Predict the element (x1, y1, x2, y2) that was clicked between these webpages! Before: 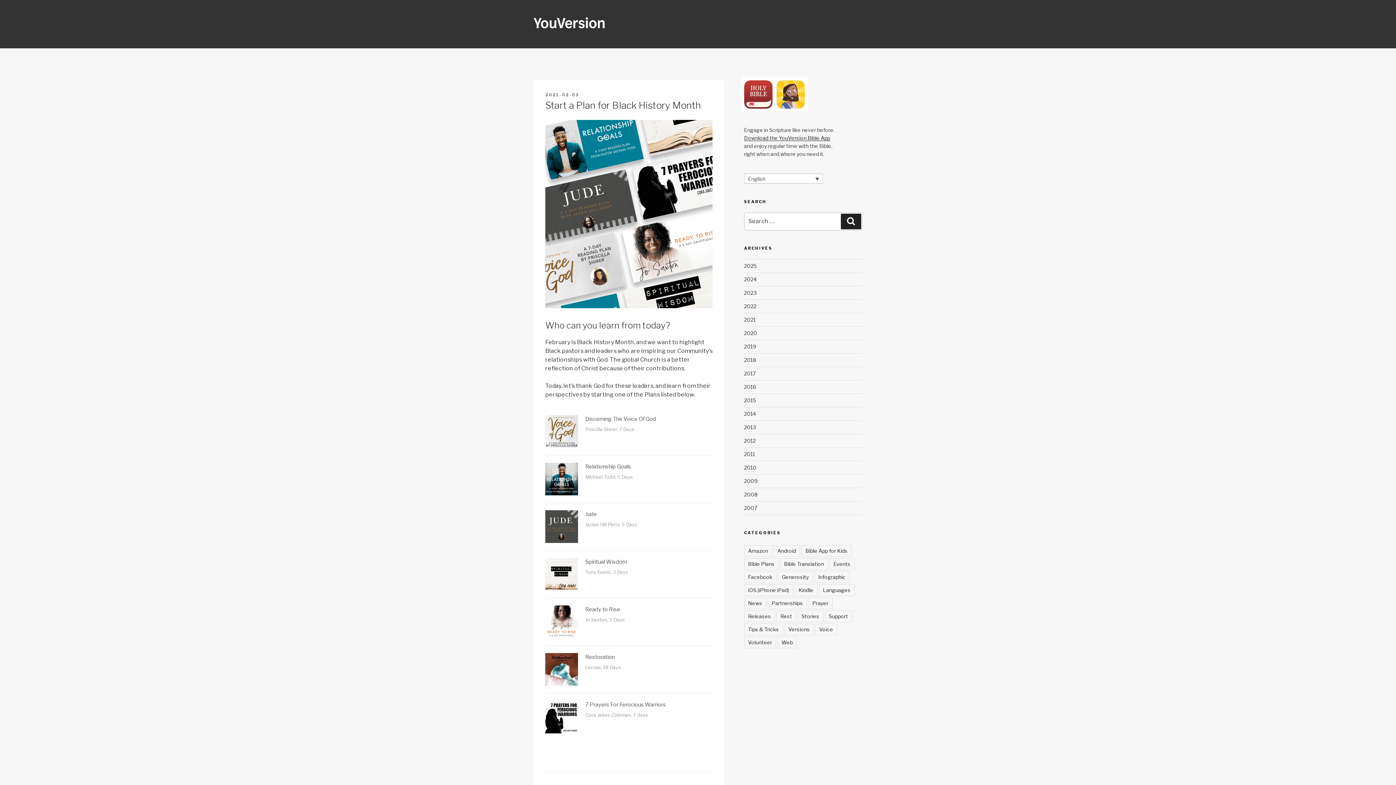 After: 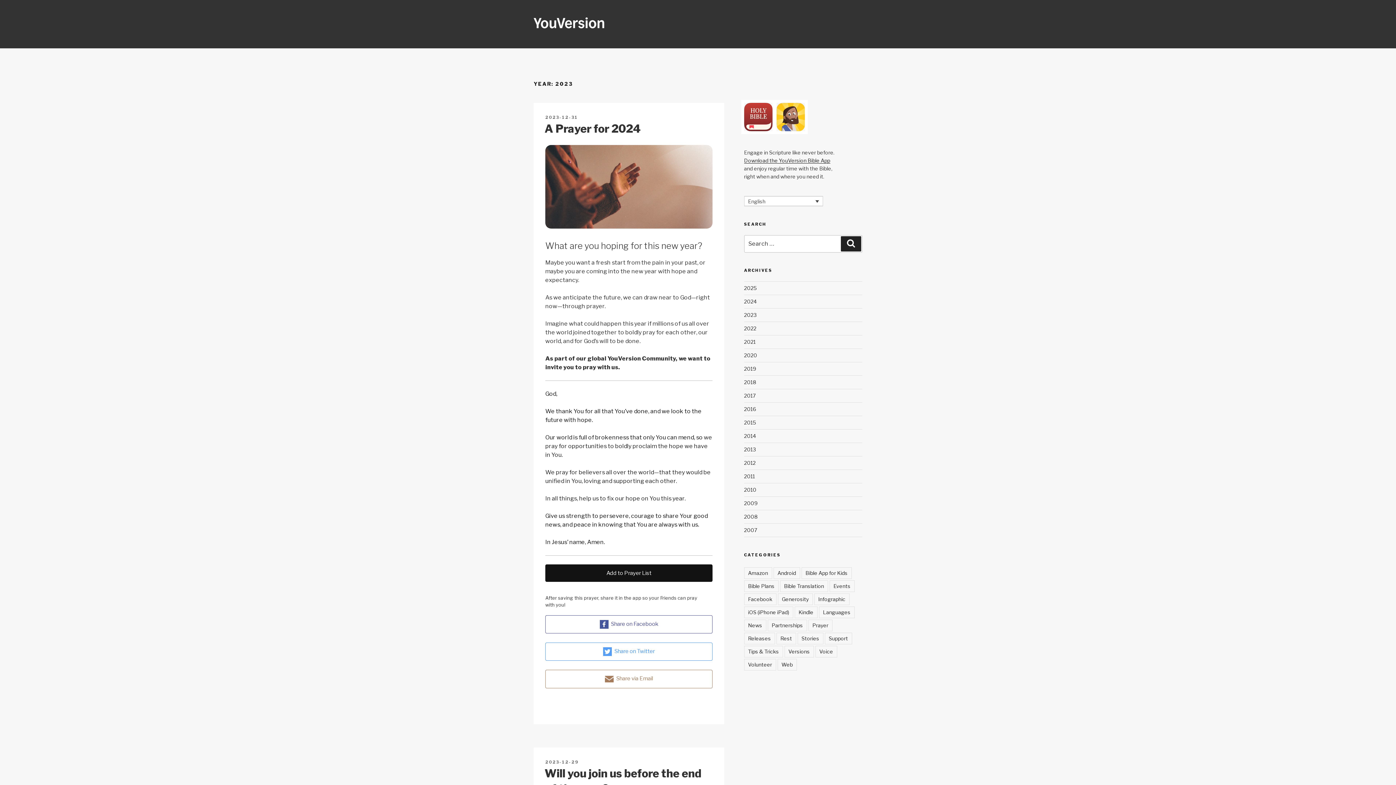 Action: label: 2023 bbox: (744, 289, 756, 295)